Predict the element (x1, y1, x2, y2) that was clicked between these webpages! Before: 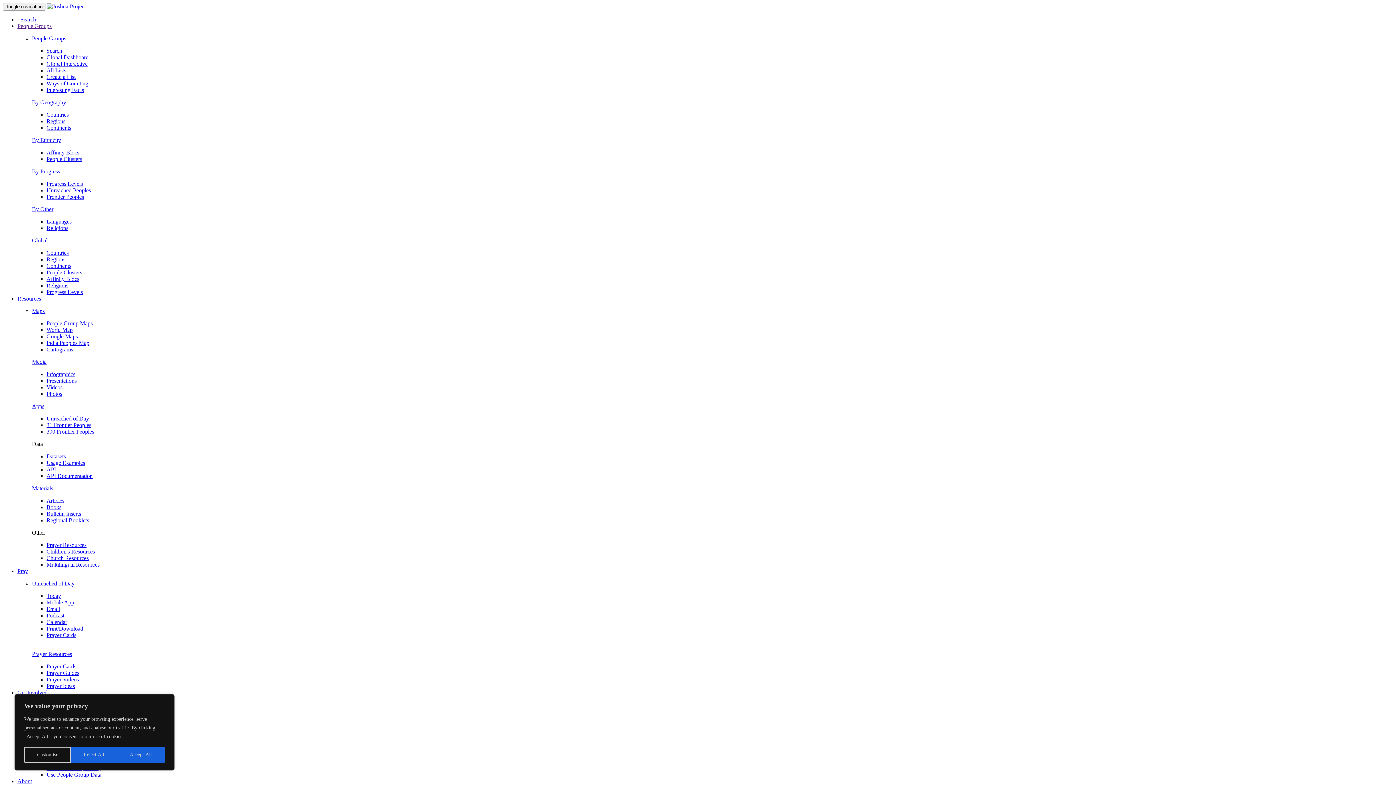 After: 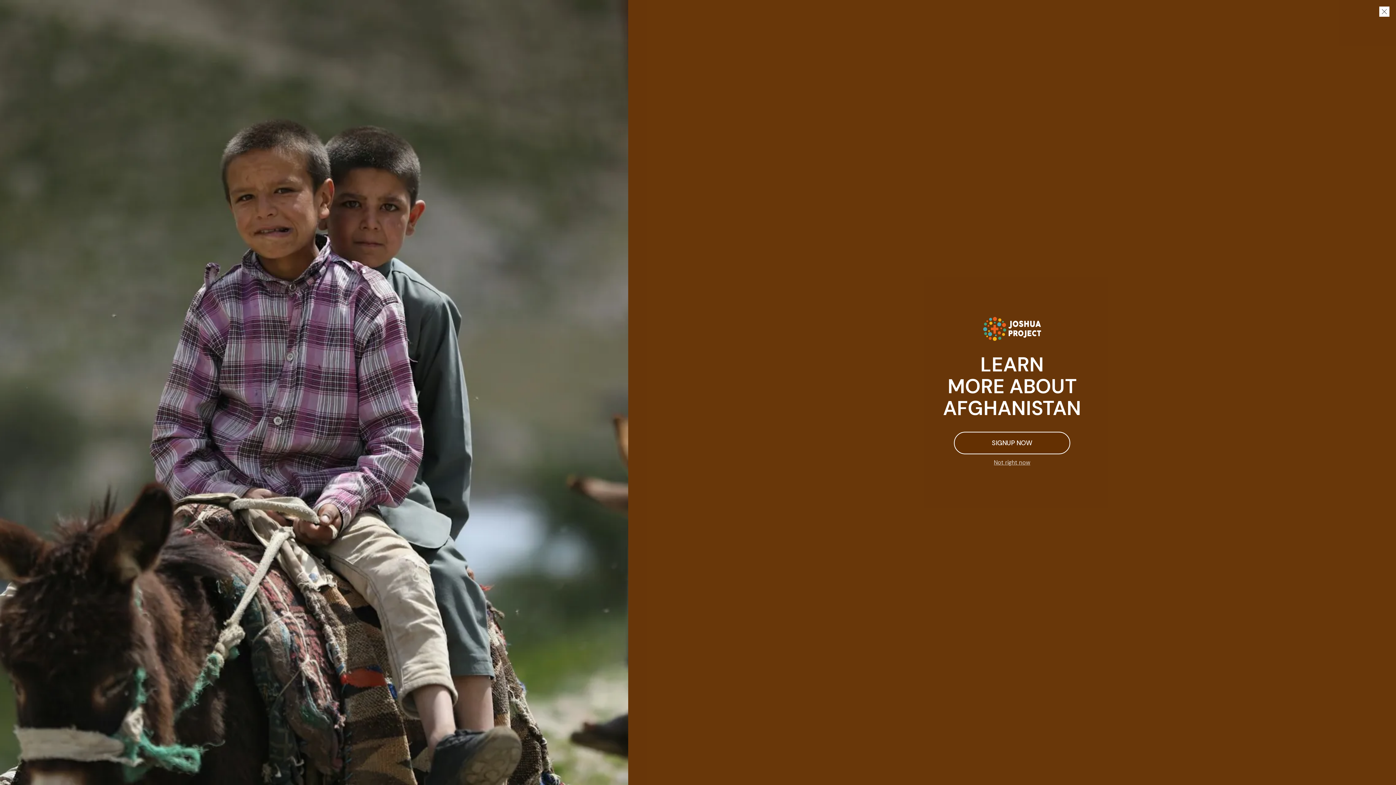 Action: bbox: (46, 111, 68, 117) label: Countries